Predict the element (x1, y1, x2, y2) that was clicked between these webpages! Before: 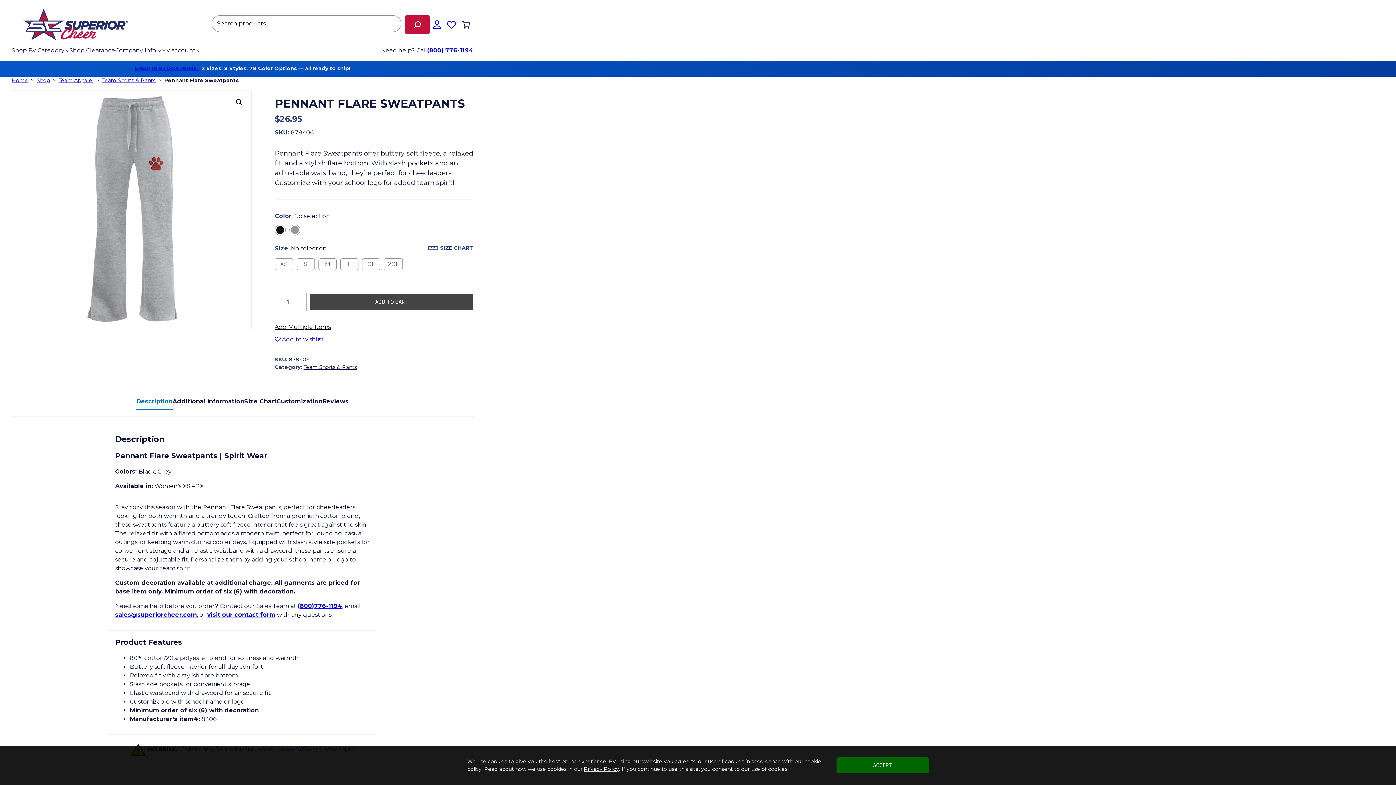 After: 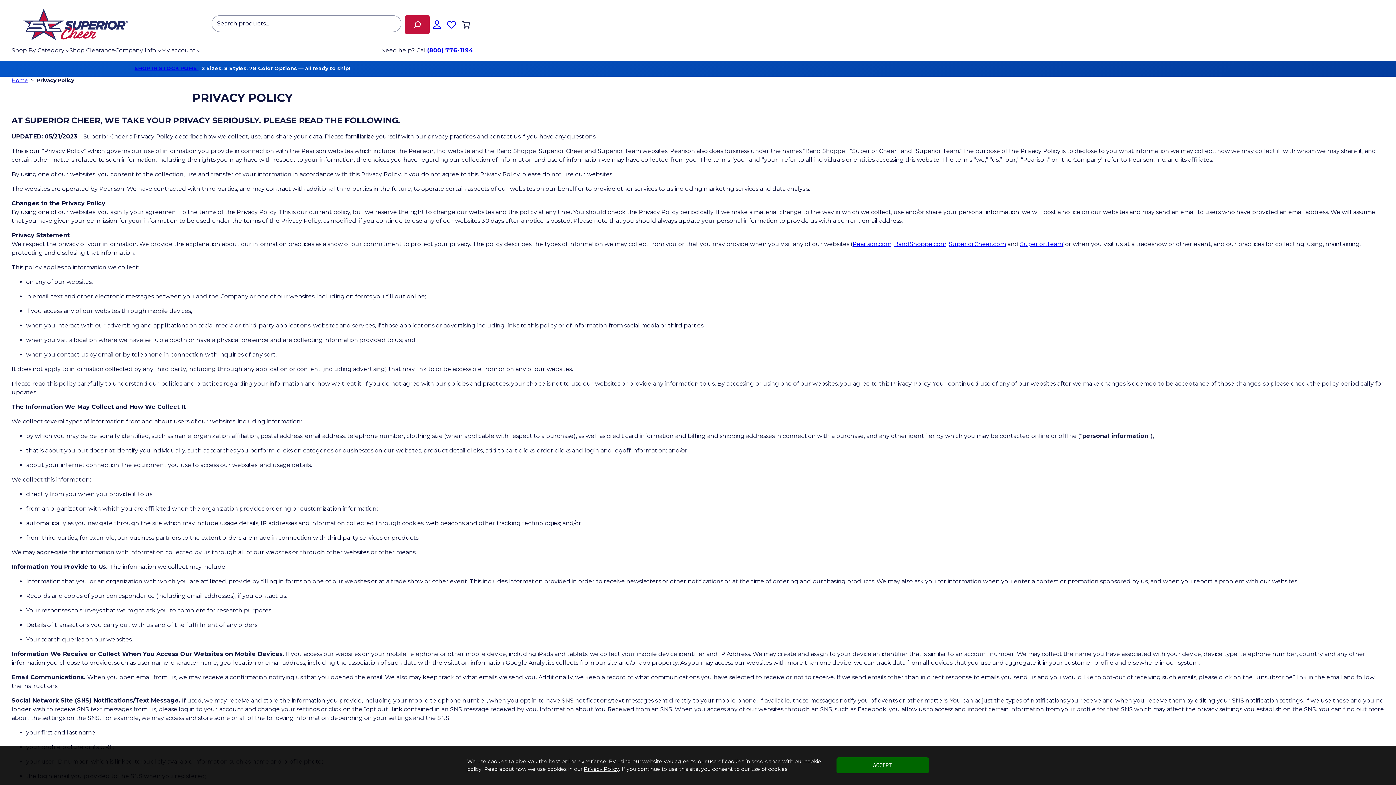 Action: bbox: (584, 766, 619, 772) label: Privacy Policy